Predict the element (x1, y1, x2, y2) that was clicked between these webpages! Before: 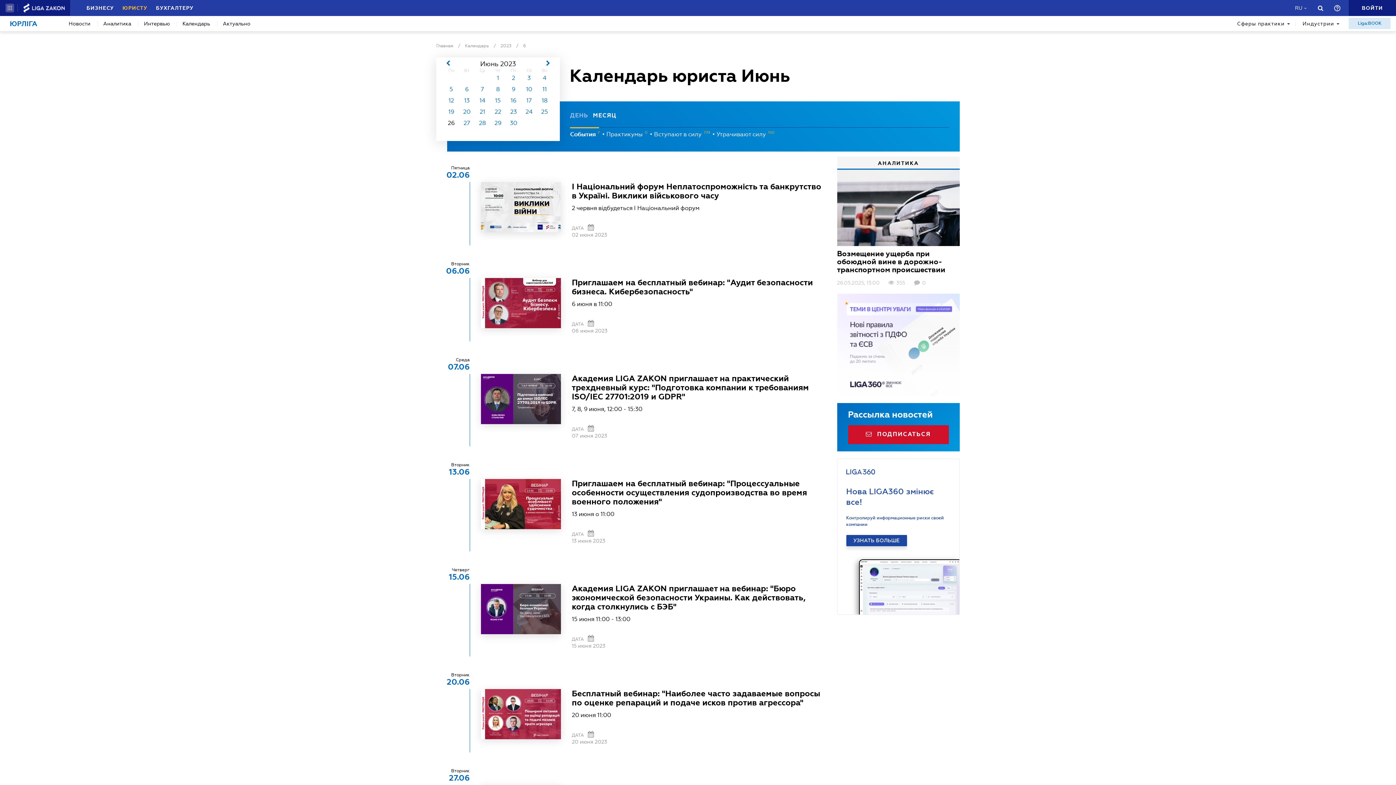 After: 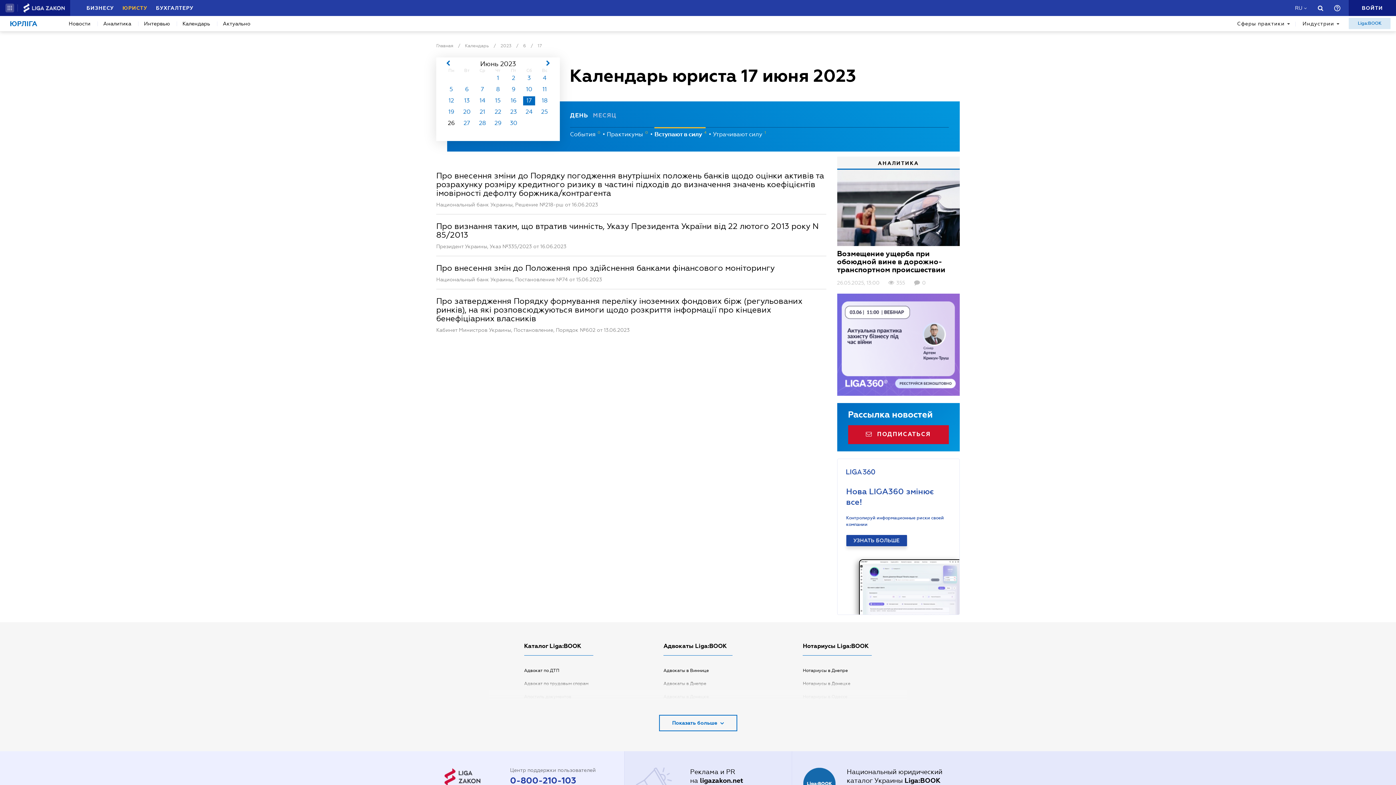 Action: bbox: (521, 96, 537, 107) label: 17